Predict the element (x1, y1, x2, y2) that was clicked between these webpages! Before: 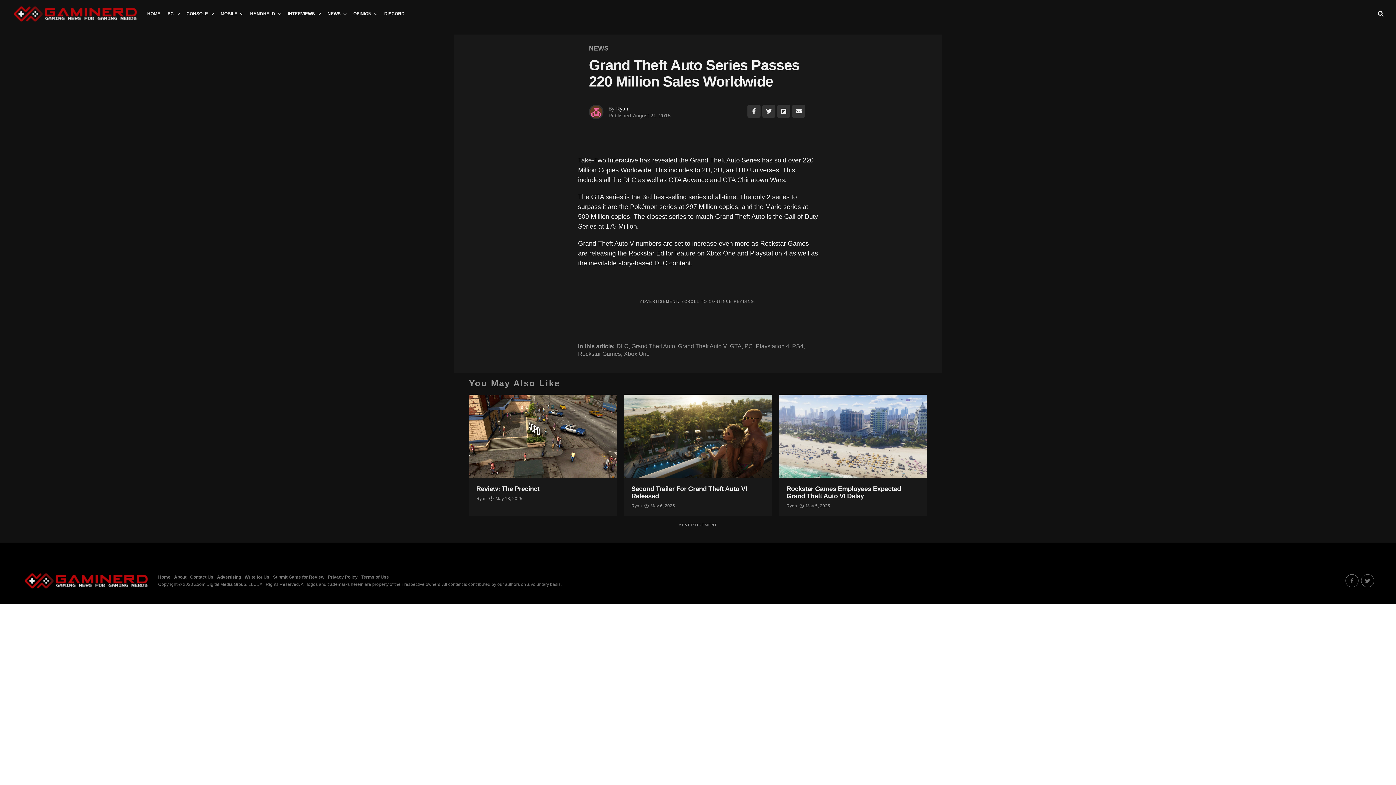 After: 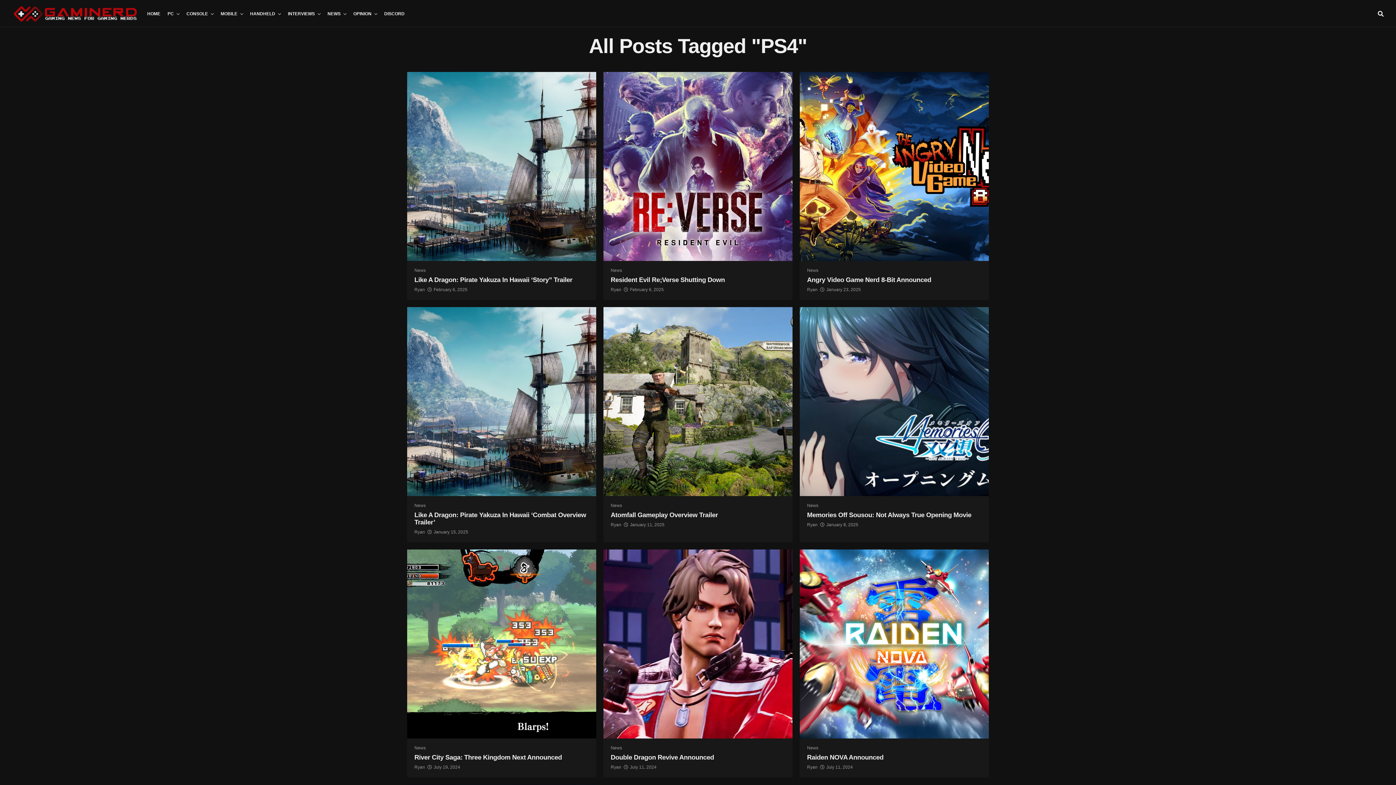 Action: label: PS4 bbox: (792, 343, 803, 349)